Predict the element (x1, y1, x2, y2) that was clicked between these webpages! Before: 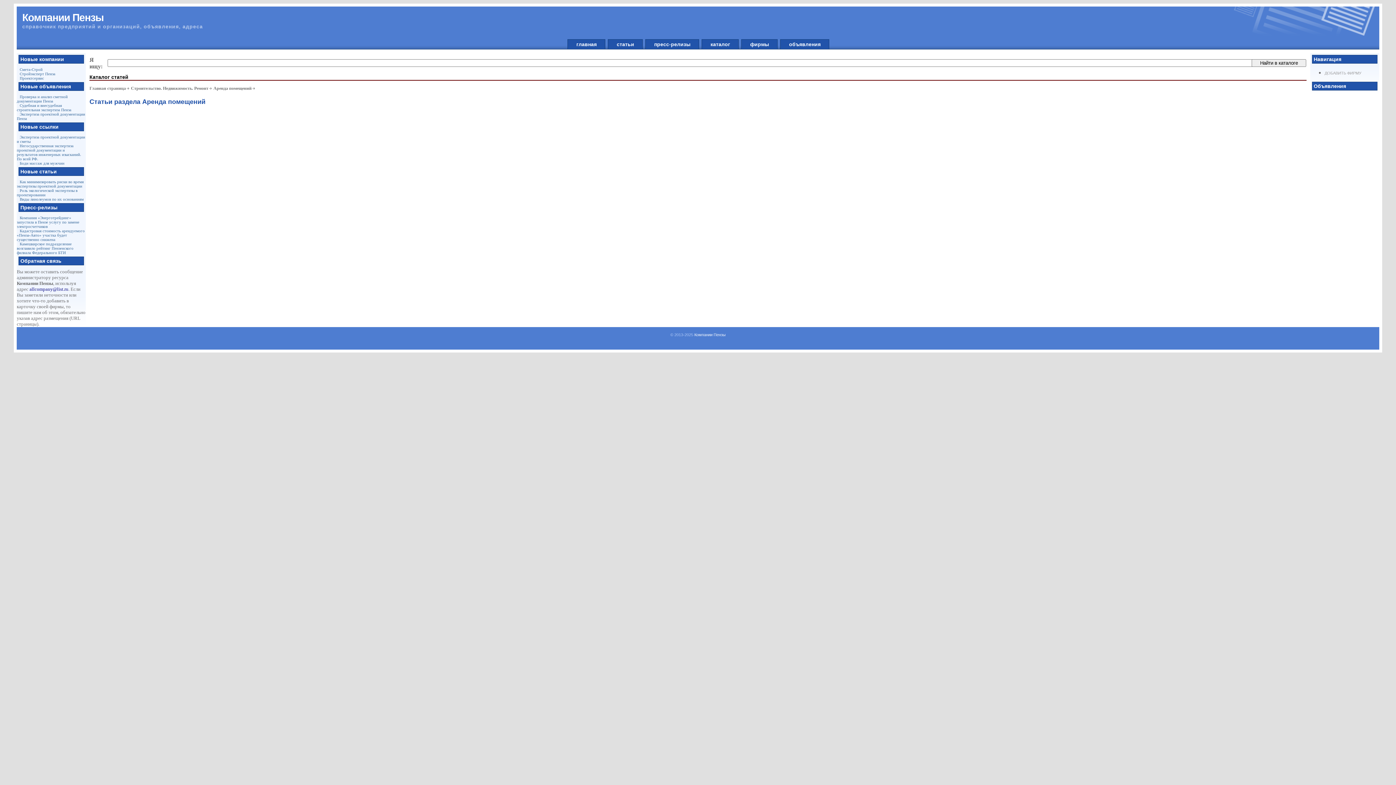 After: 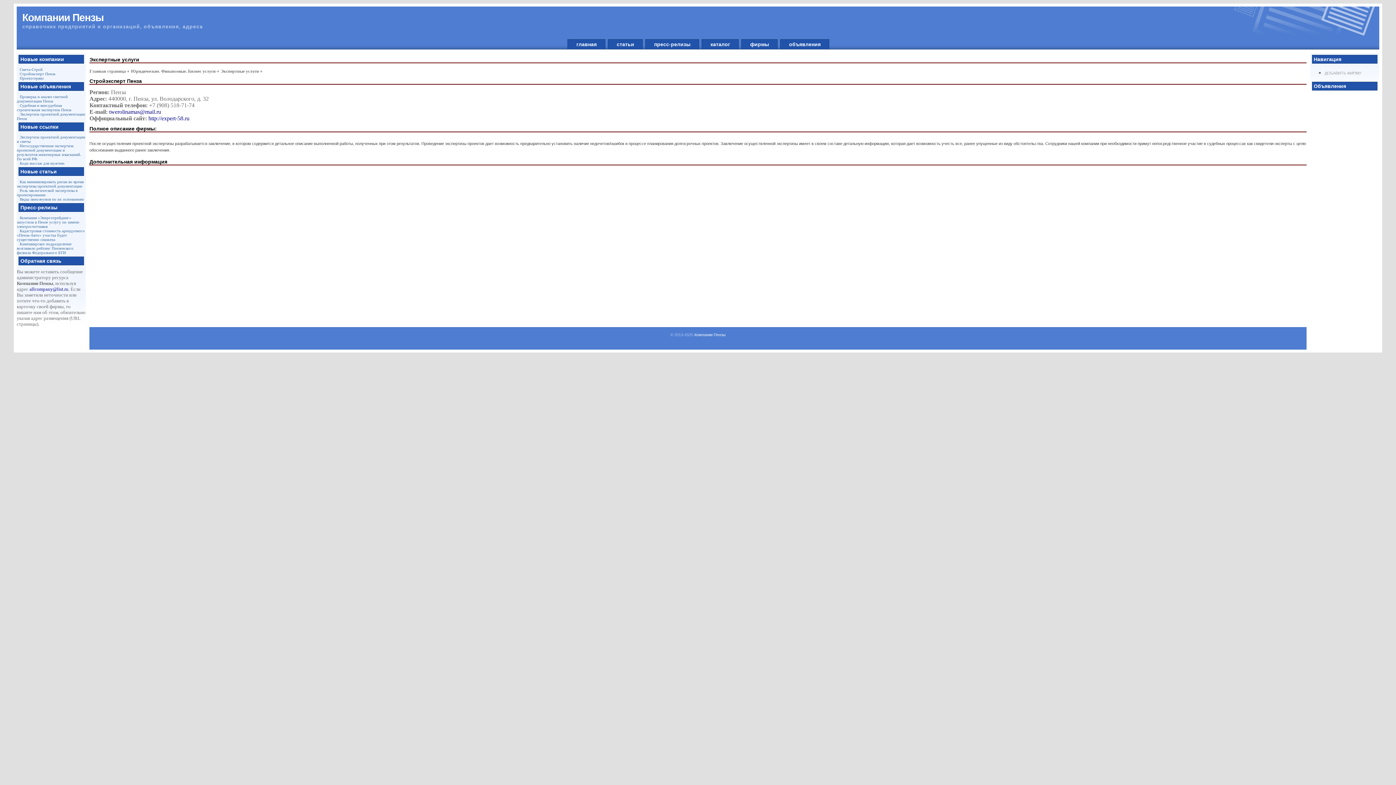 Action: bbox: (16, 71, 55, 76) label: Стройэксперт Пенза